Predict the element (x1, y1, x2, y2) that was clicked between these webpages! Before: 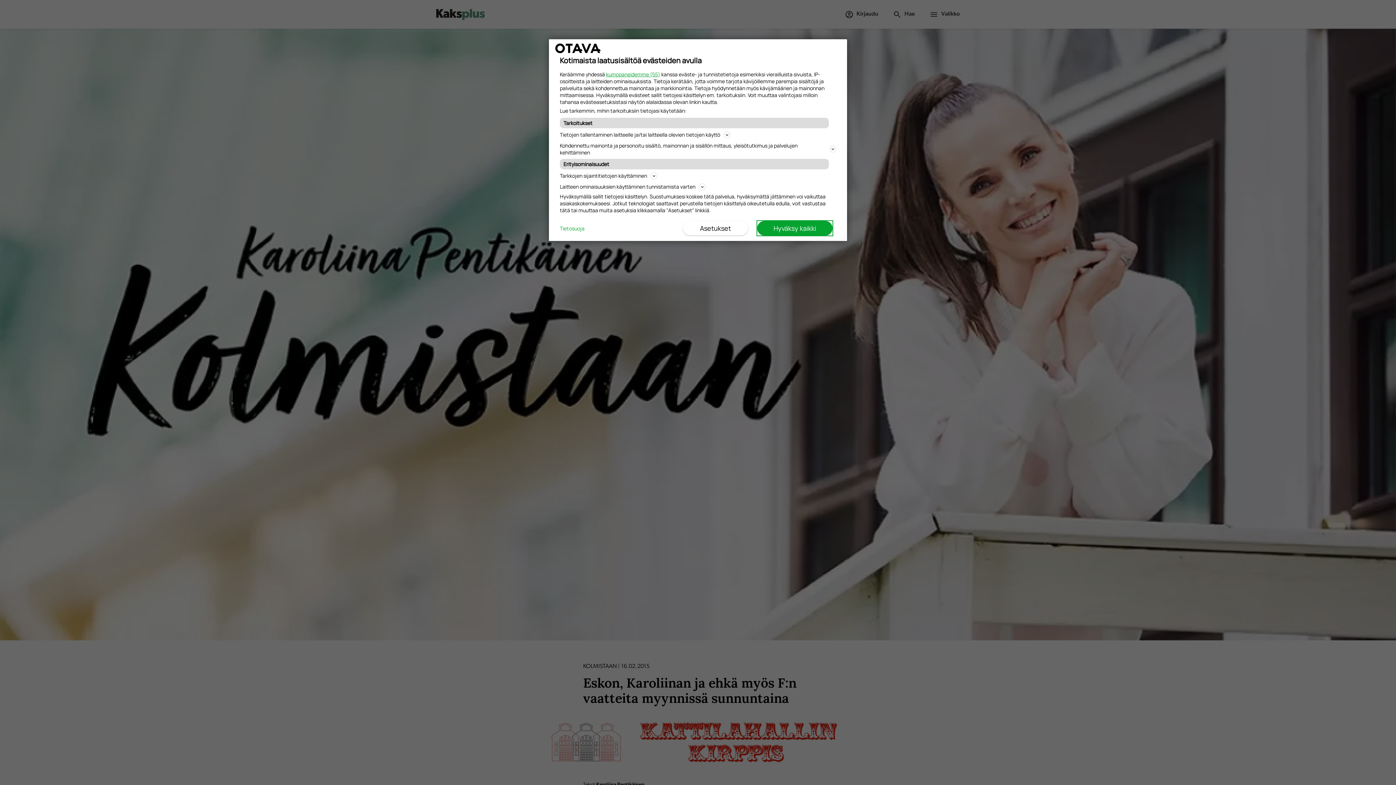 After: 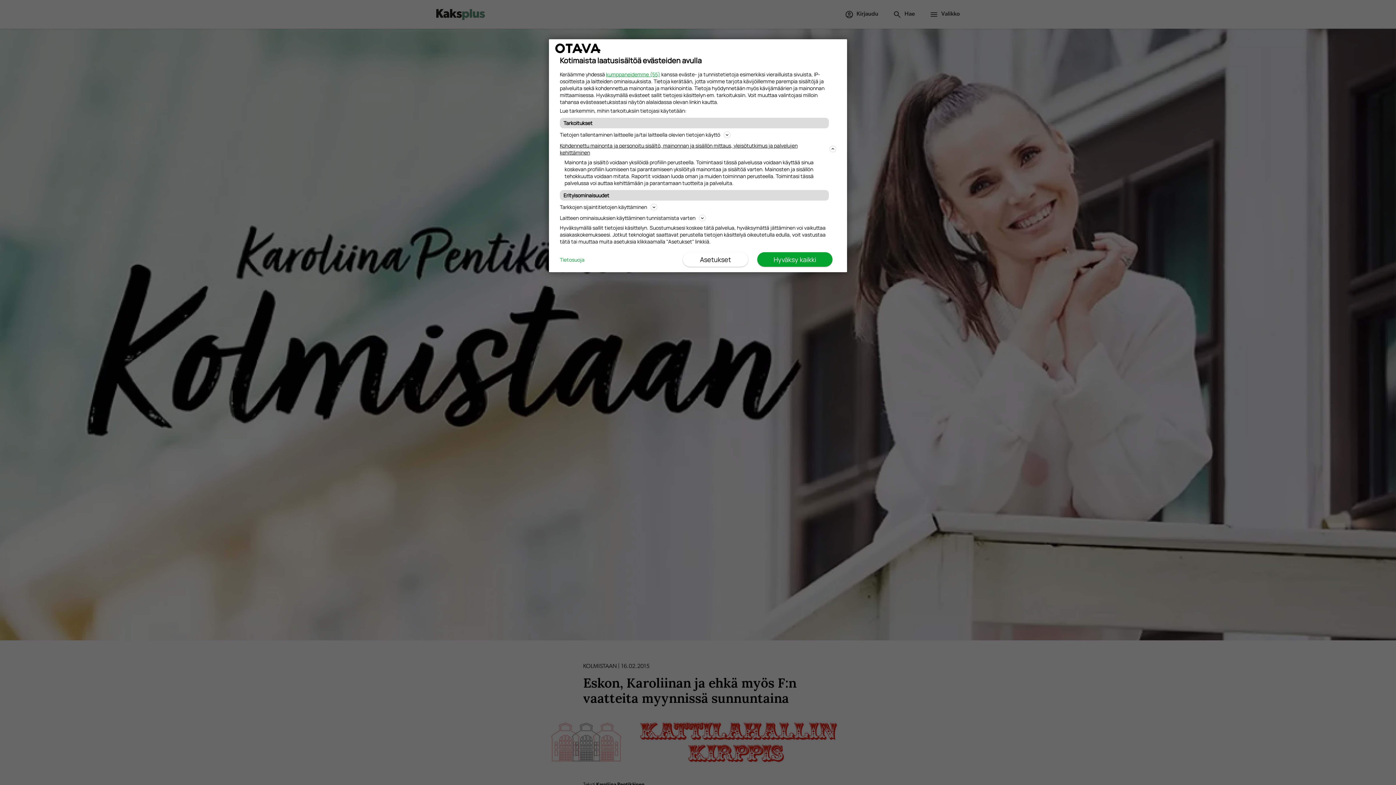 Action: bbox: (560, 141, 836, 157) label: Kohdennettu mainonta ja personoitu sisältö, mainonnan ja sisällön mittaus, yleisötutkimus ja palvelujen kehittäminen